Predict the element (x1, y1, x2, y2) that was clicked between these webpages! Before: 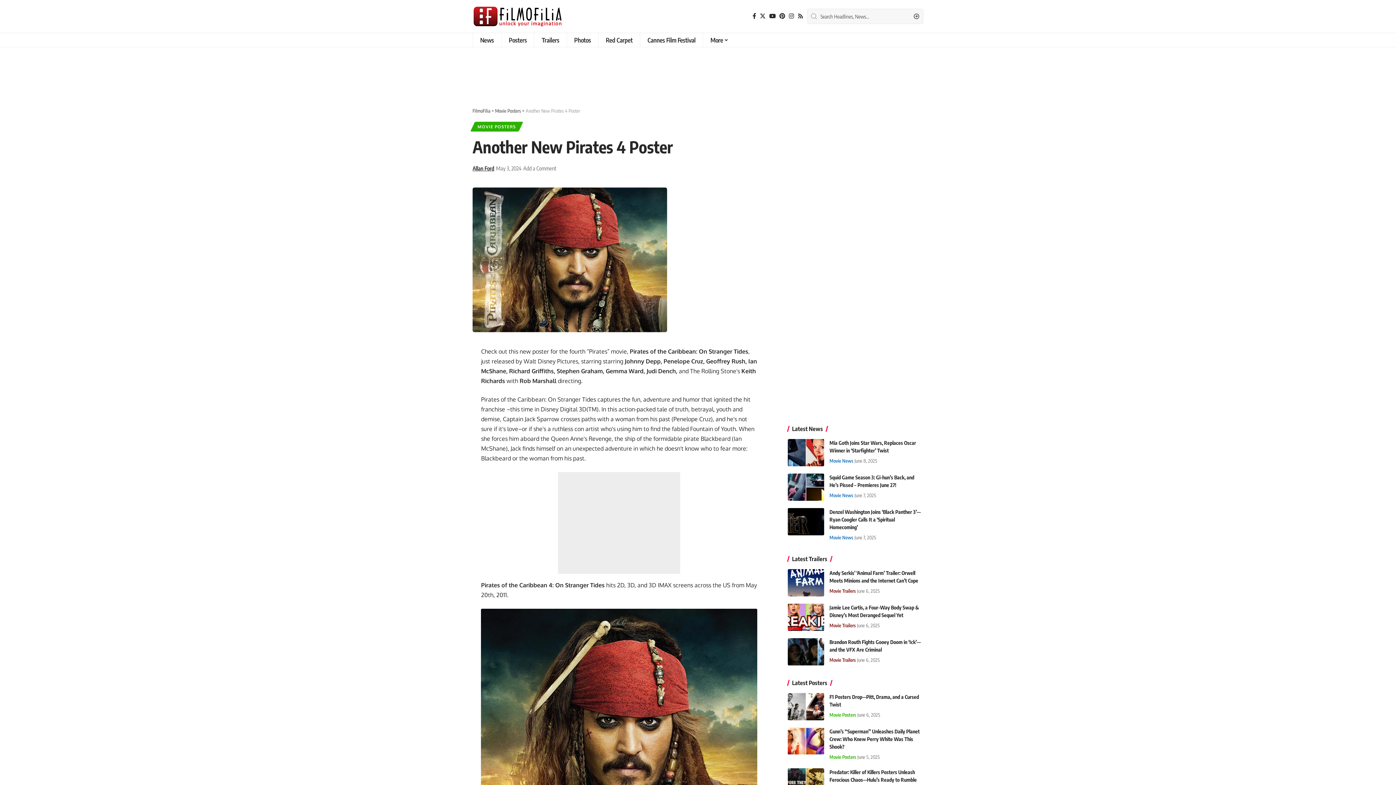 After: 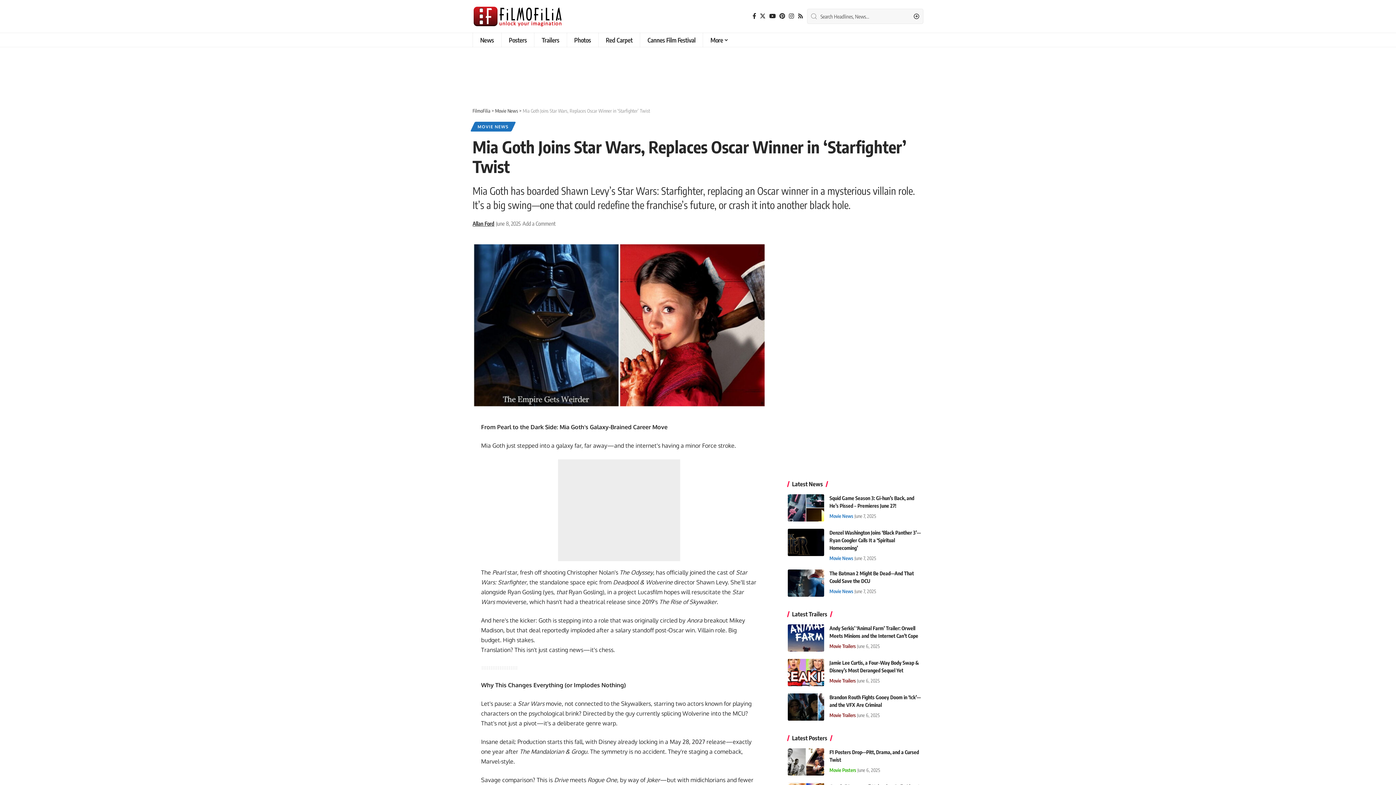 Action: bbox: (787, 439, 824, 466)